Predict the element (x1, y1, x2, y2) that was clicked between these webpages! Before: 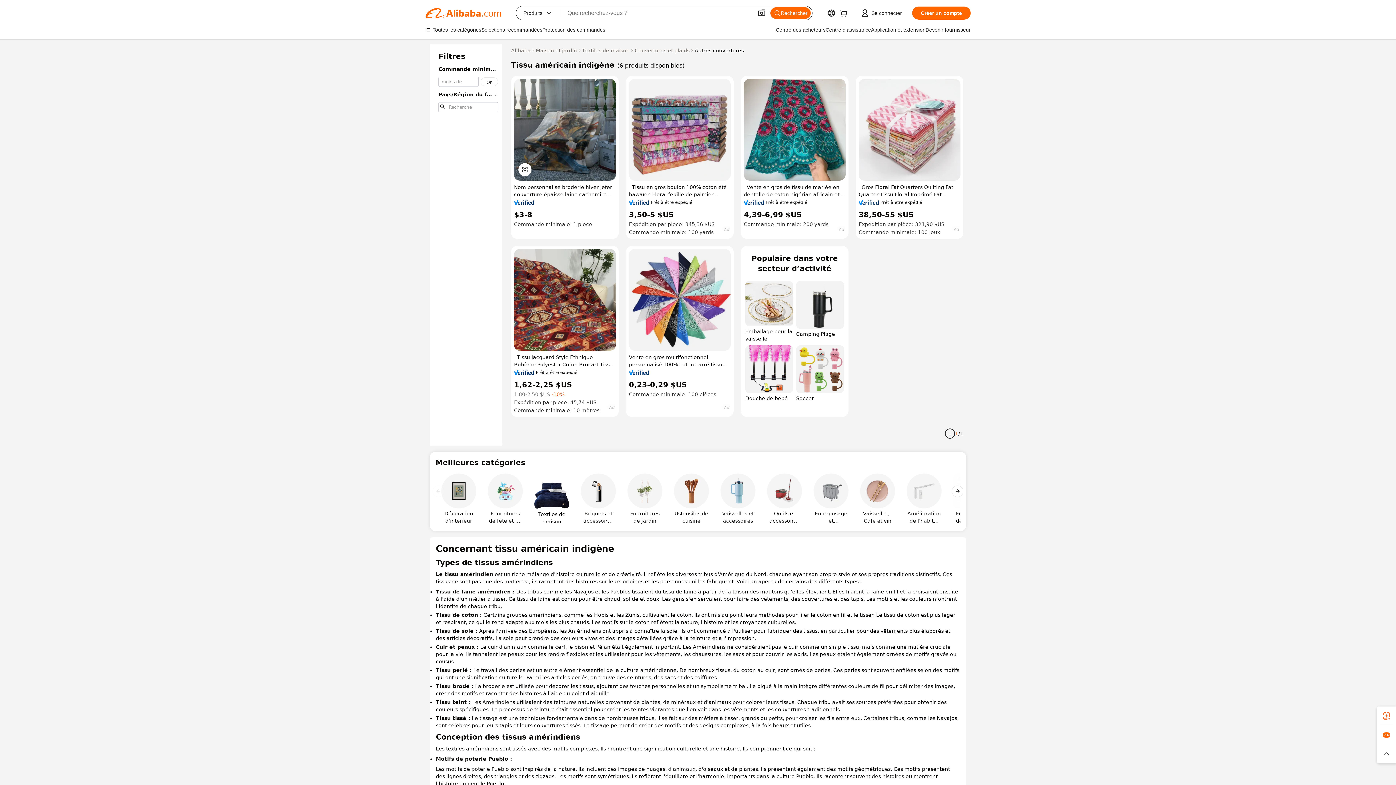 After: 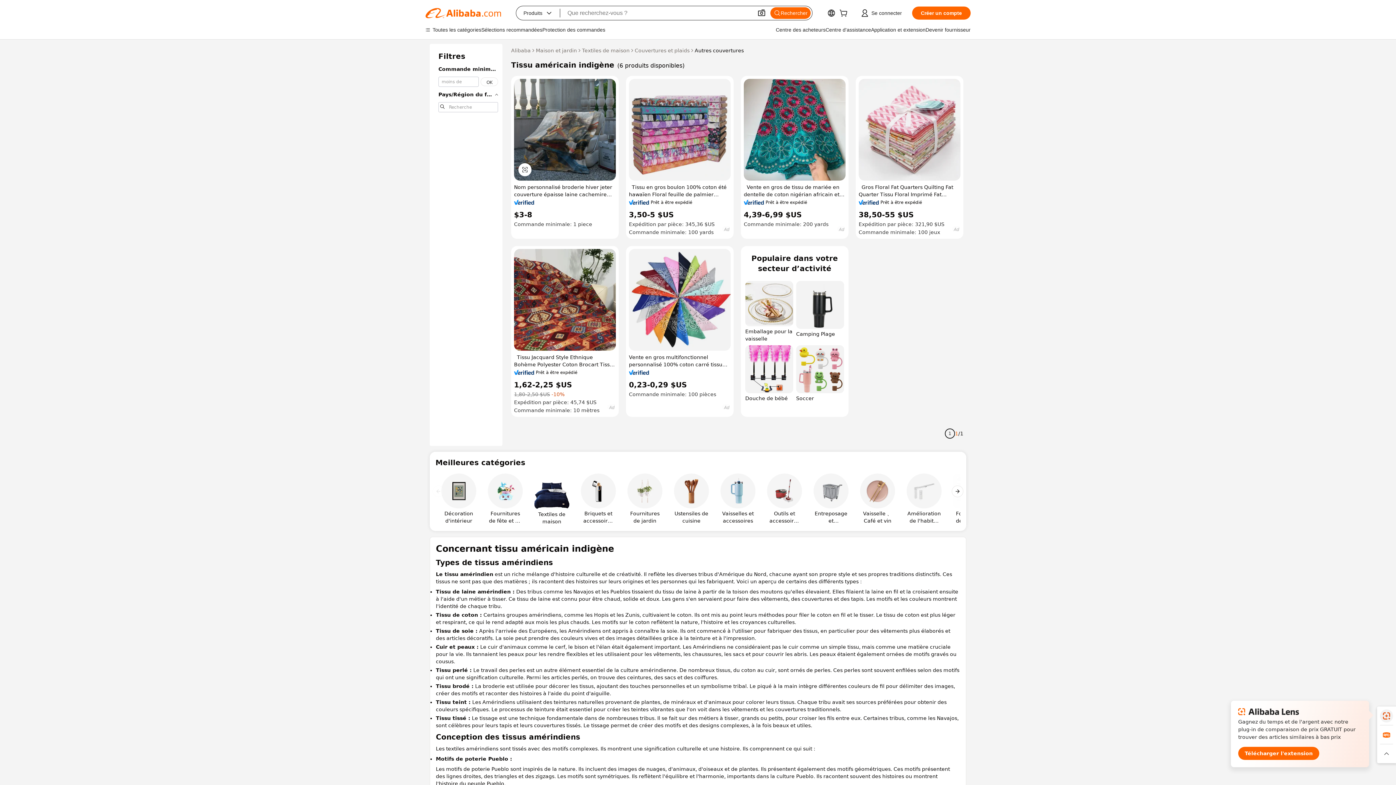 Action: bbox: (1377, 706, 1396, 725)